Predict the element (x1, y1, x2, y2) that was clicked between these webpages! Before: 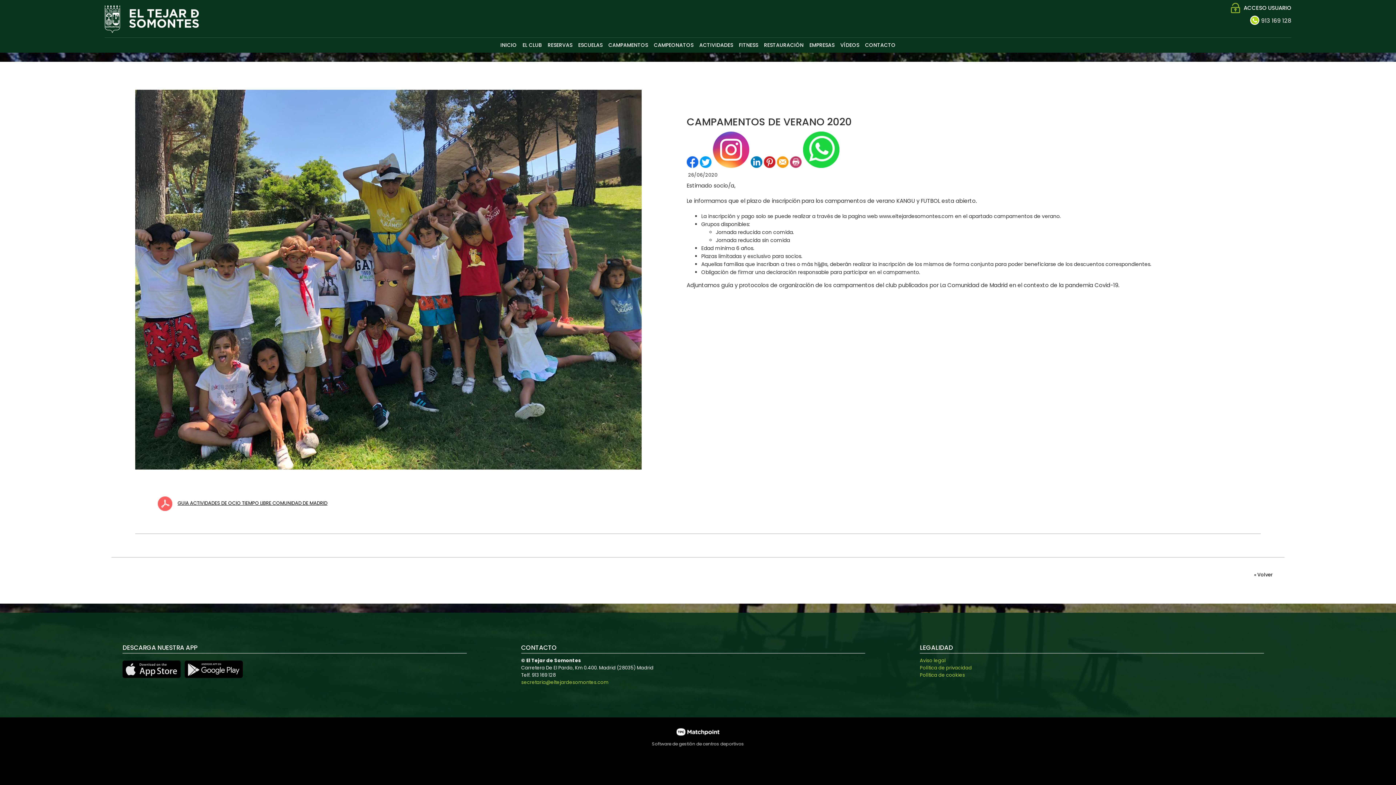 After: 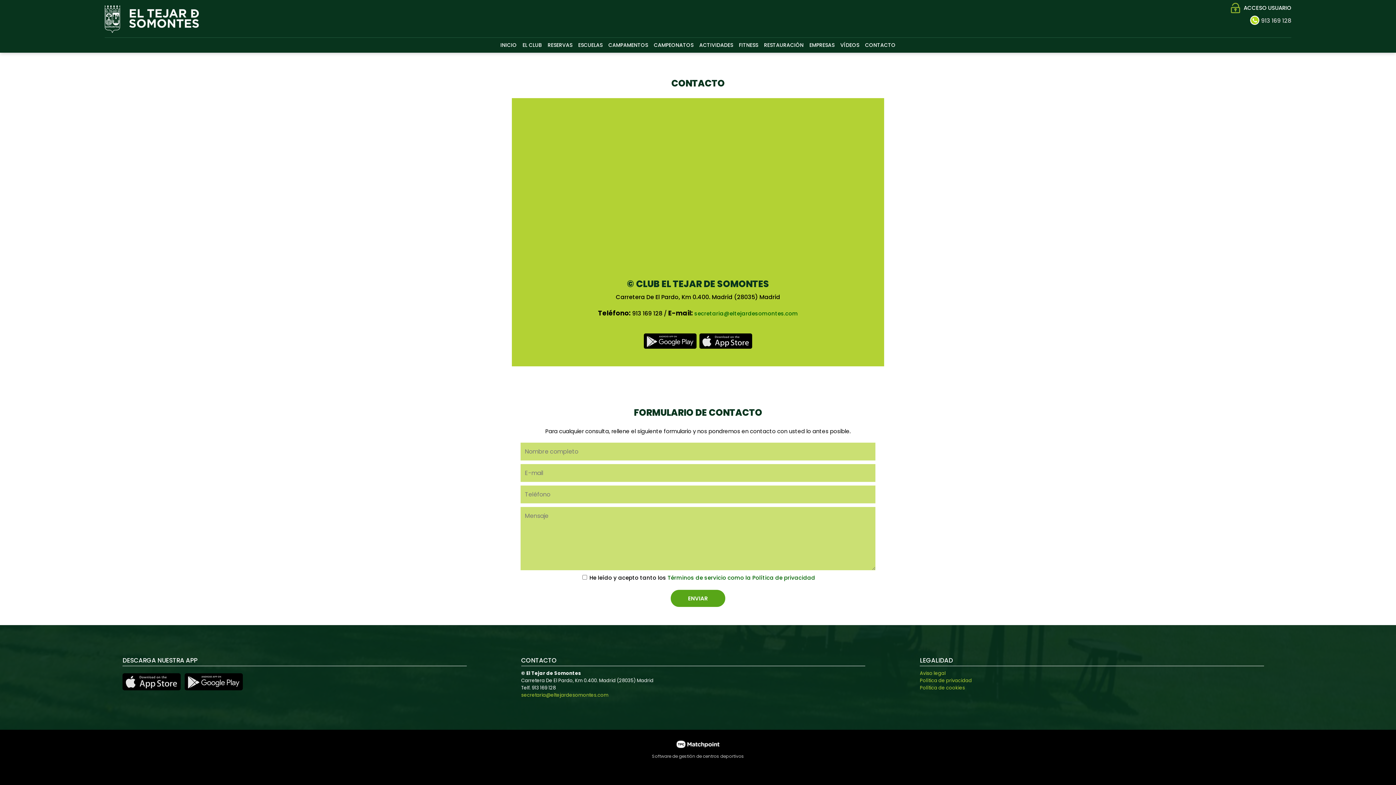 Action: label: CONTACTO bbox: (862, 37, 898, 52)